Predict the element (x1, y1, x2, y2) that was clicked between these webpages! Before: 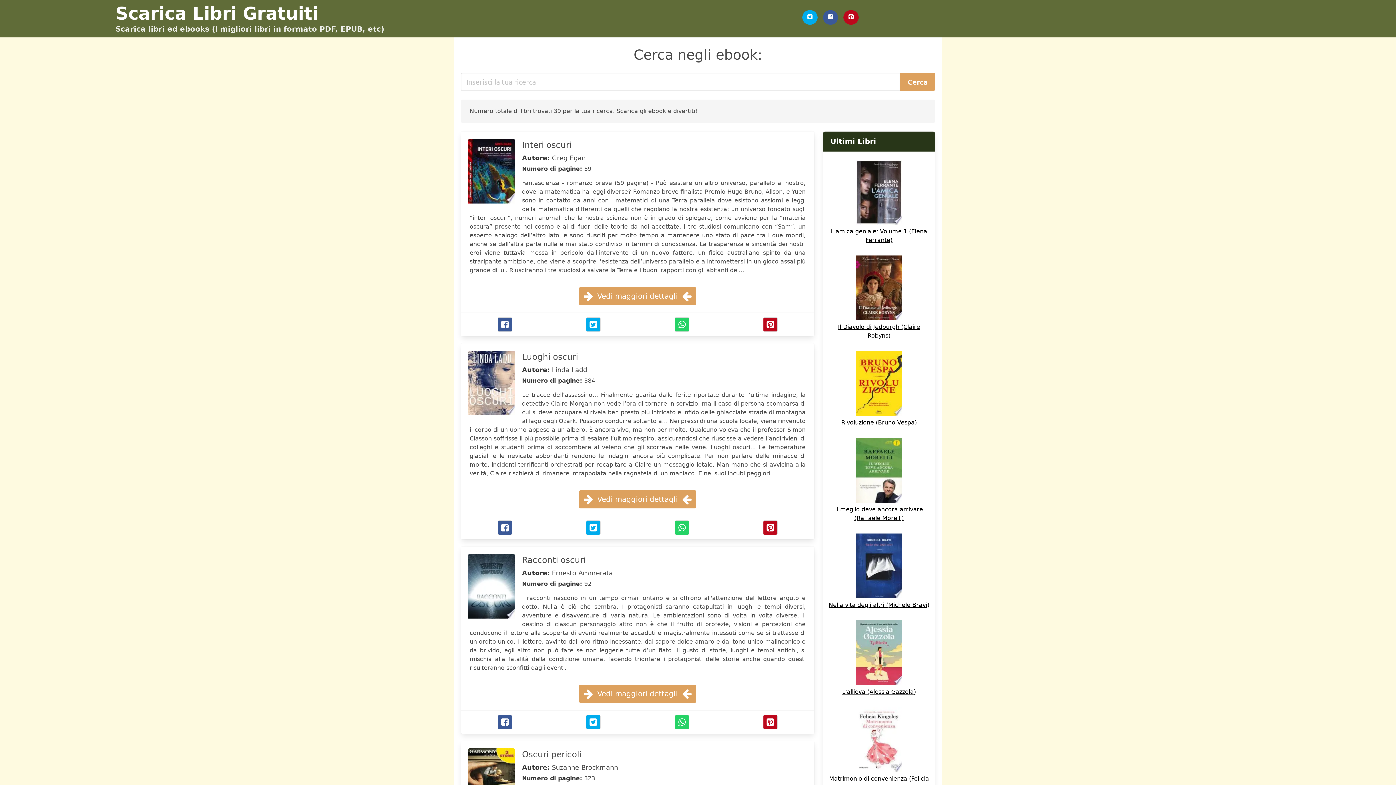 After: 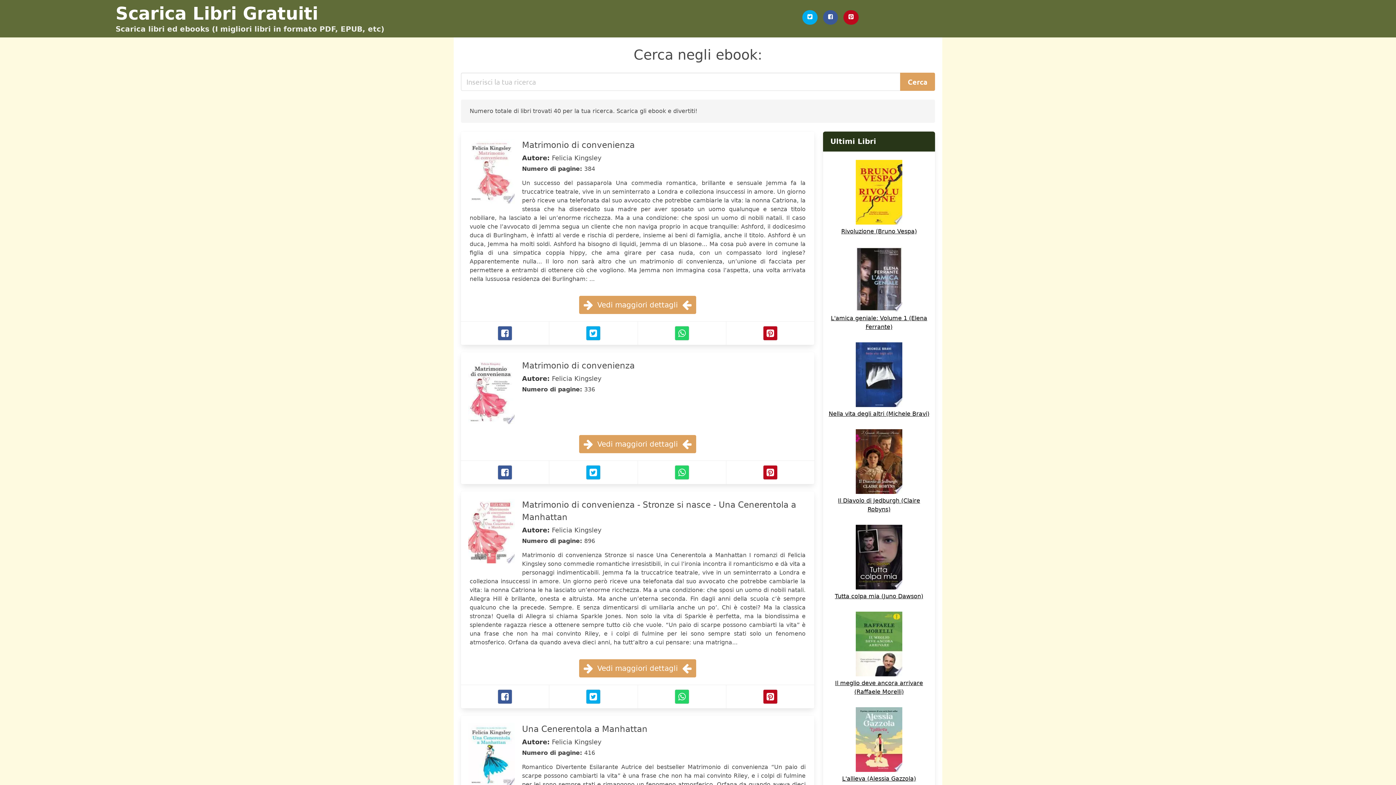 Action: bbox: (827, 766, 930, 792) label: Matrimonio di convenienza (Felicia Kingsley)